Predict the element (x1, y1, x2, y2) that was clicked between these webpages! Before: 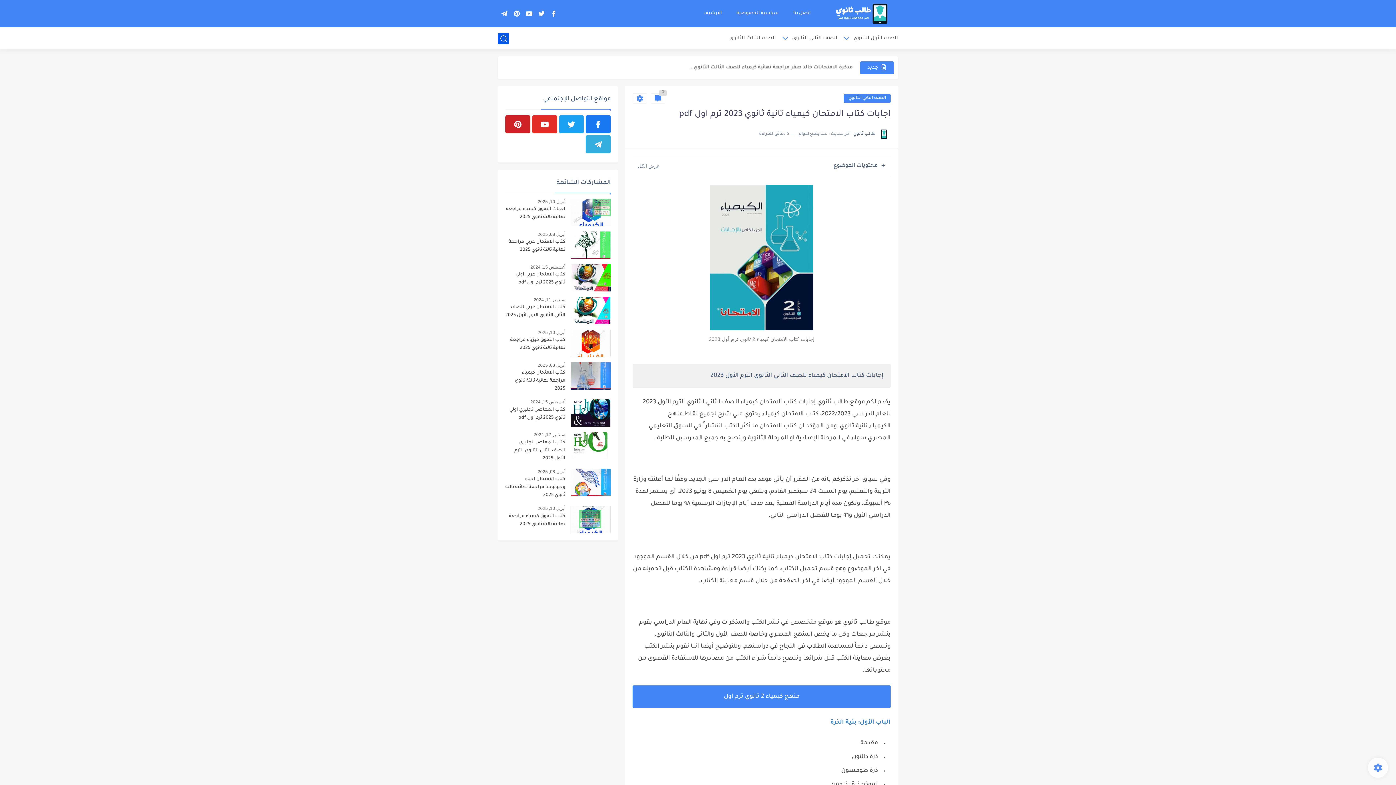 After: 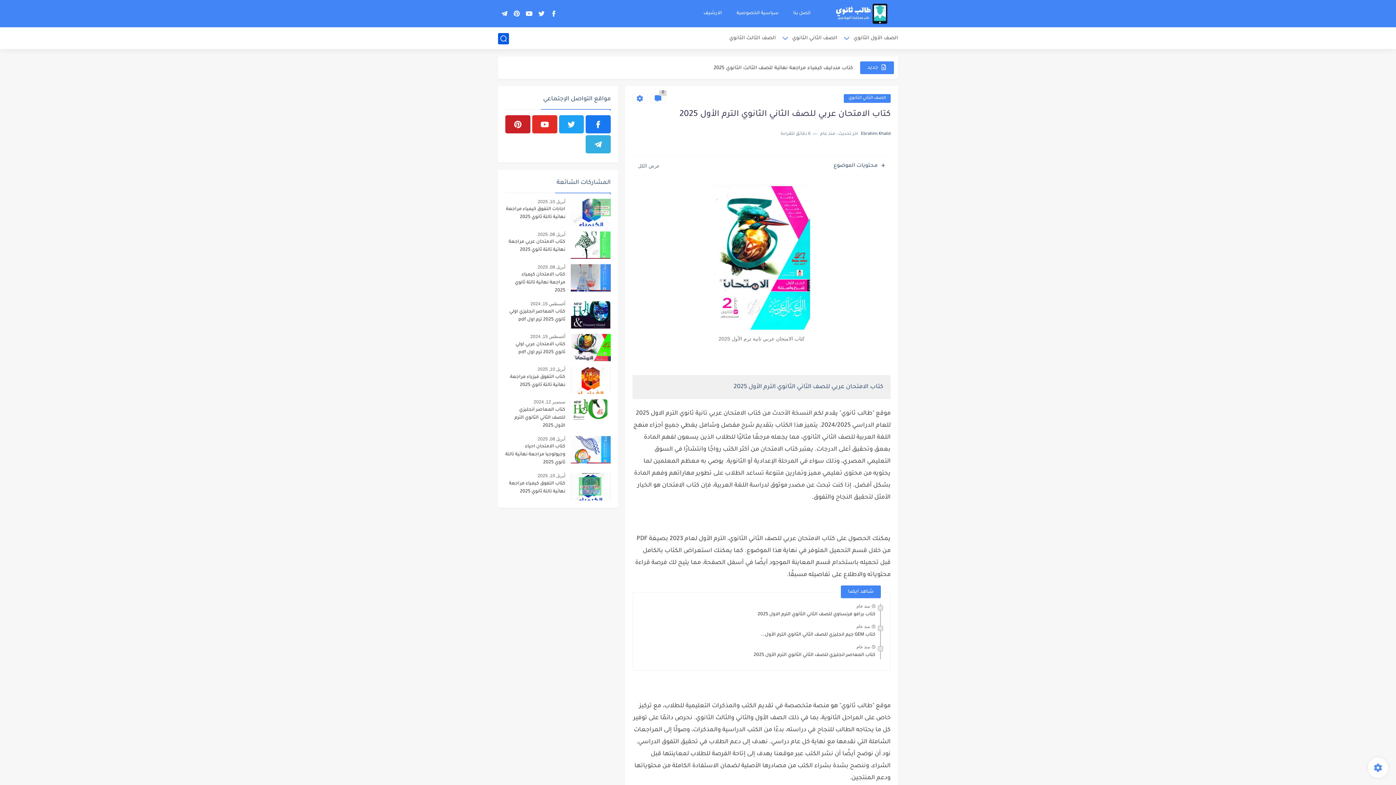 Action: label: سبتمبر 11, 2024 bbox: (533, 297, 565, 302)